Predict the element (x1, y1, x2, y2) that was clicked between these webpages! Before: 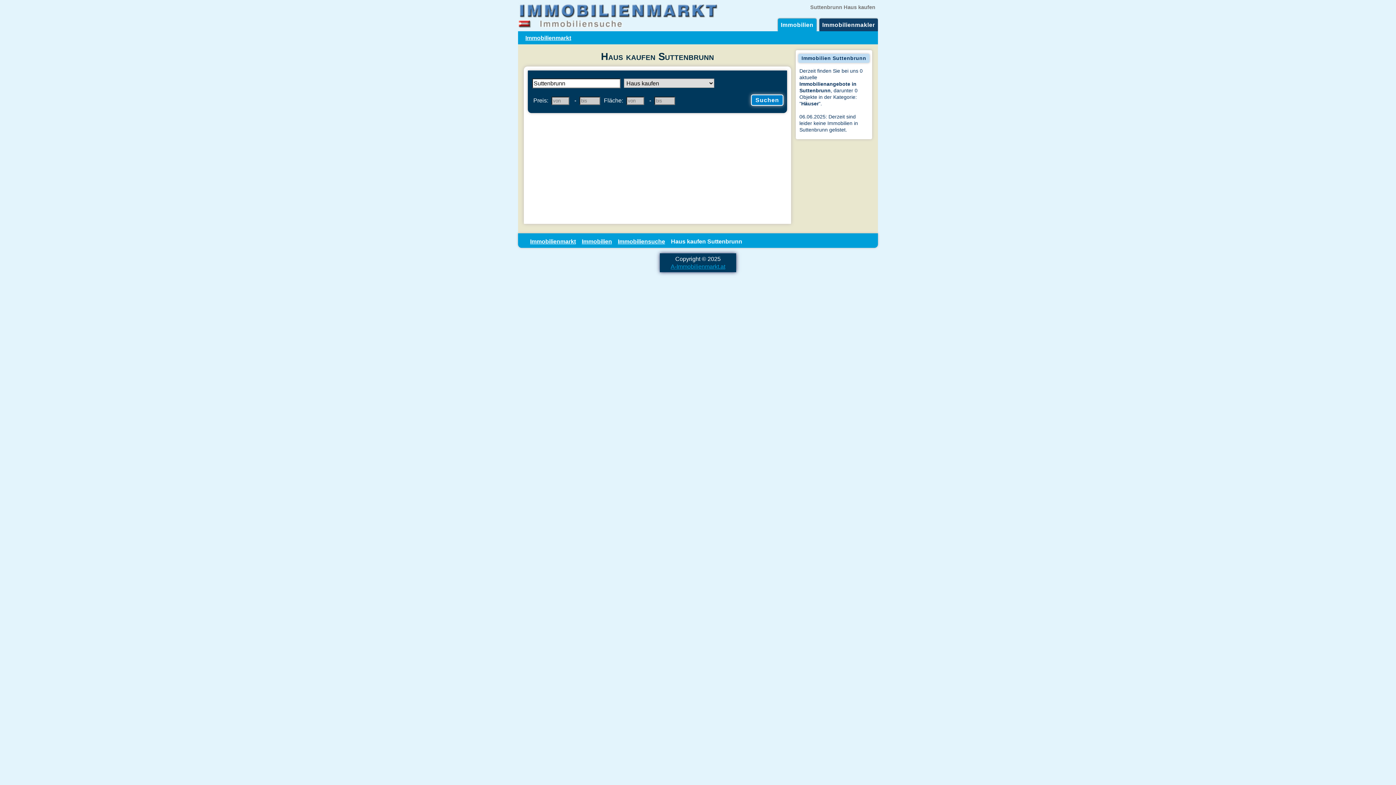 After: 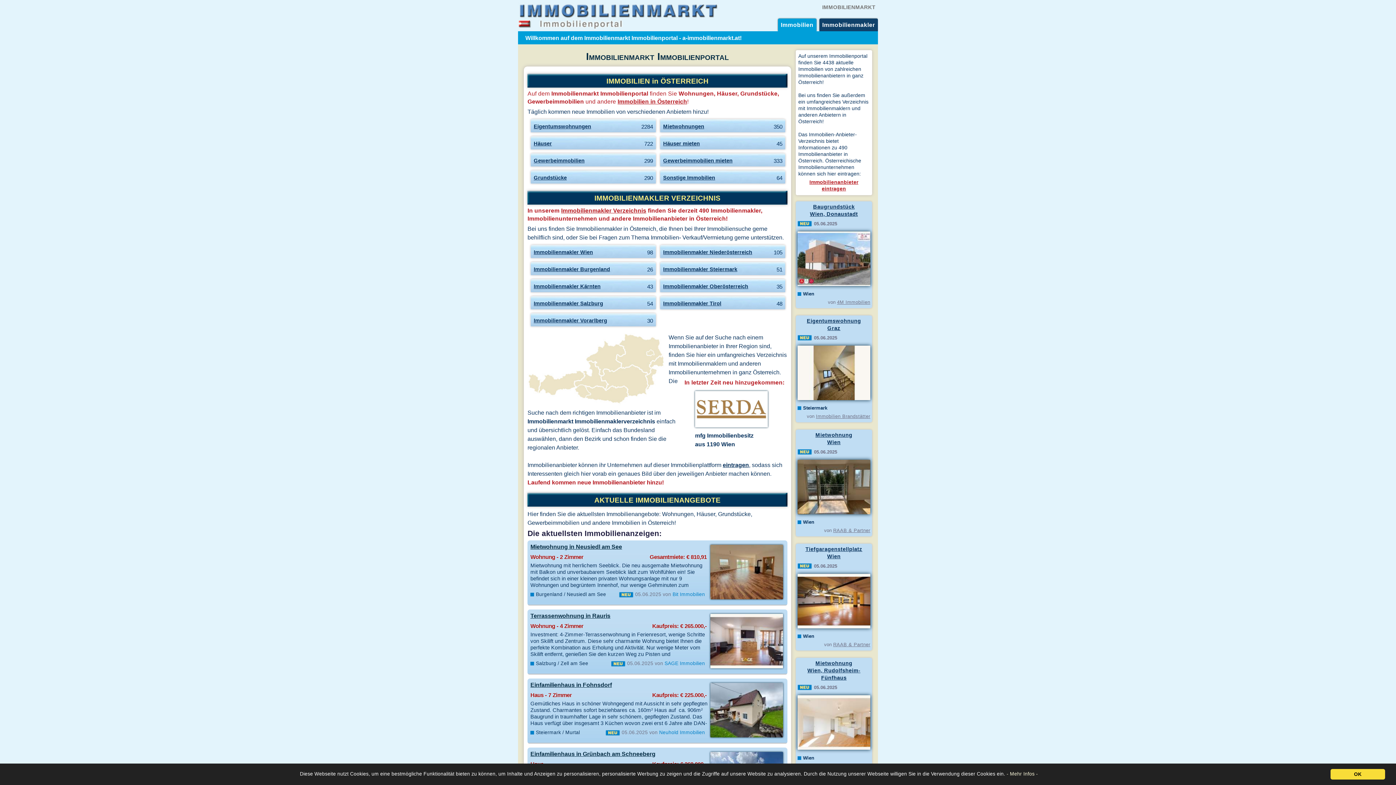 Action: bbox: (530, 238, 576, 244) label: Immobilienmarkt